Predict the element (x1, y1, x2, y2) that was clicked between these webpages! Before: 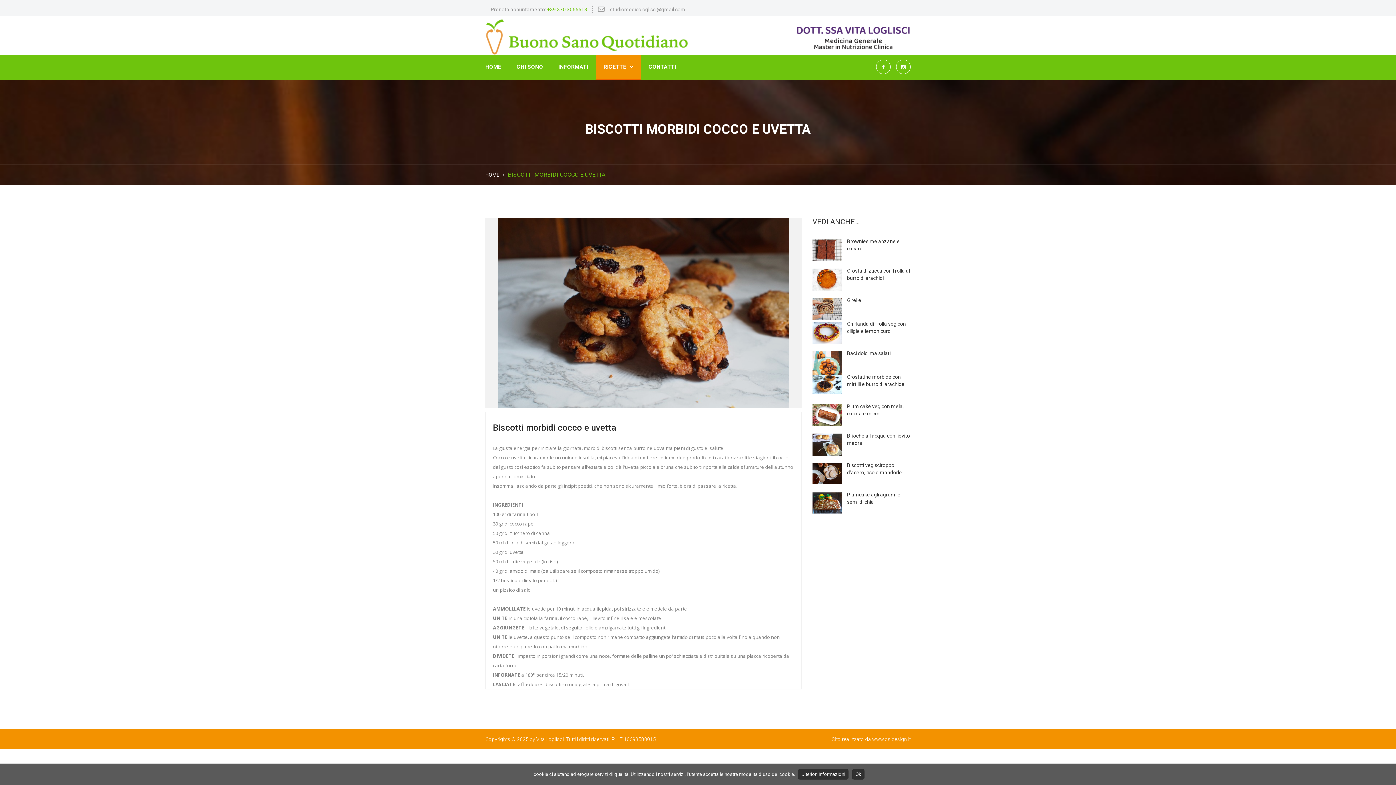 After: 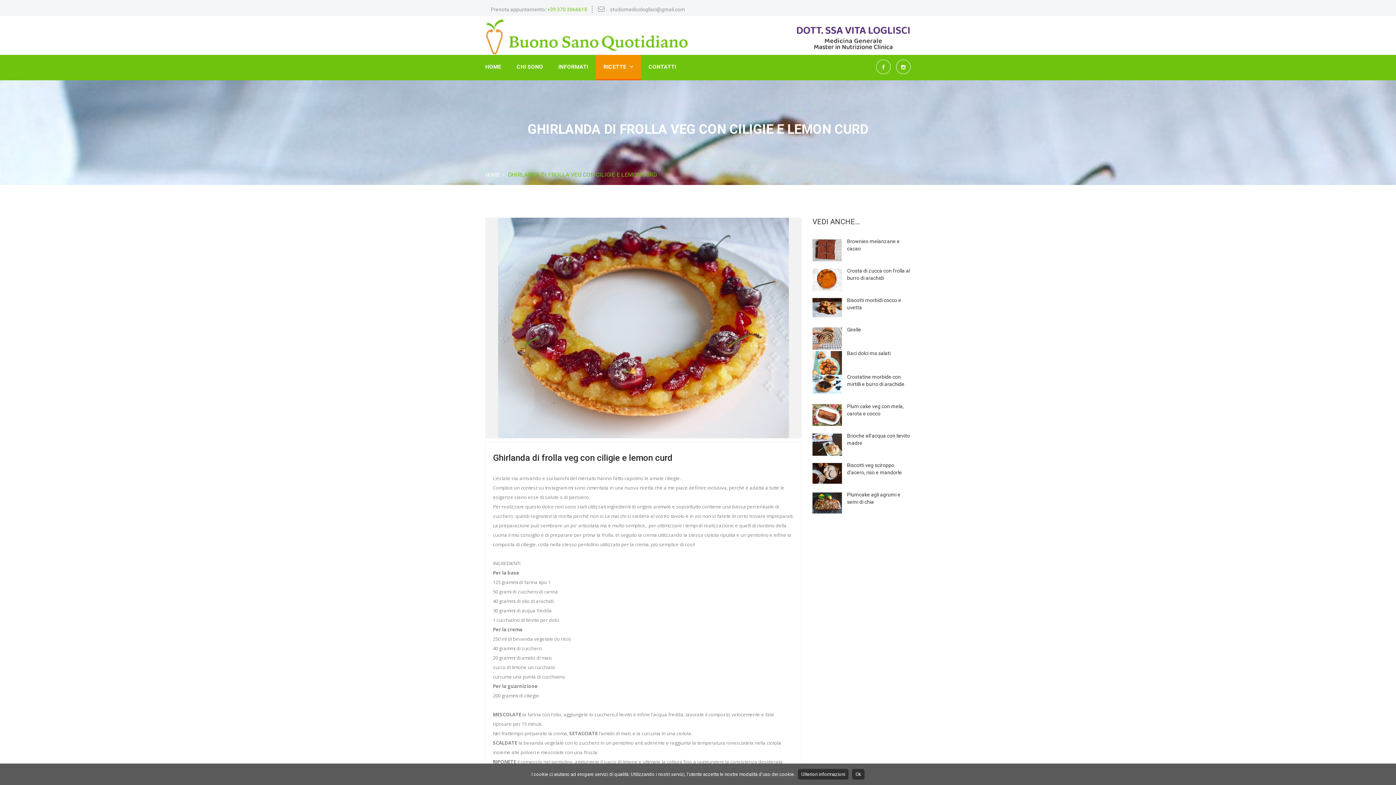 Action: bbox: (812, 321, 842, 344)